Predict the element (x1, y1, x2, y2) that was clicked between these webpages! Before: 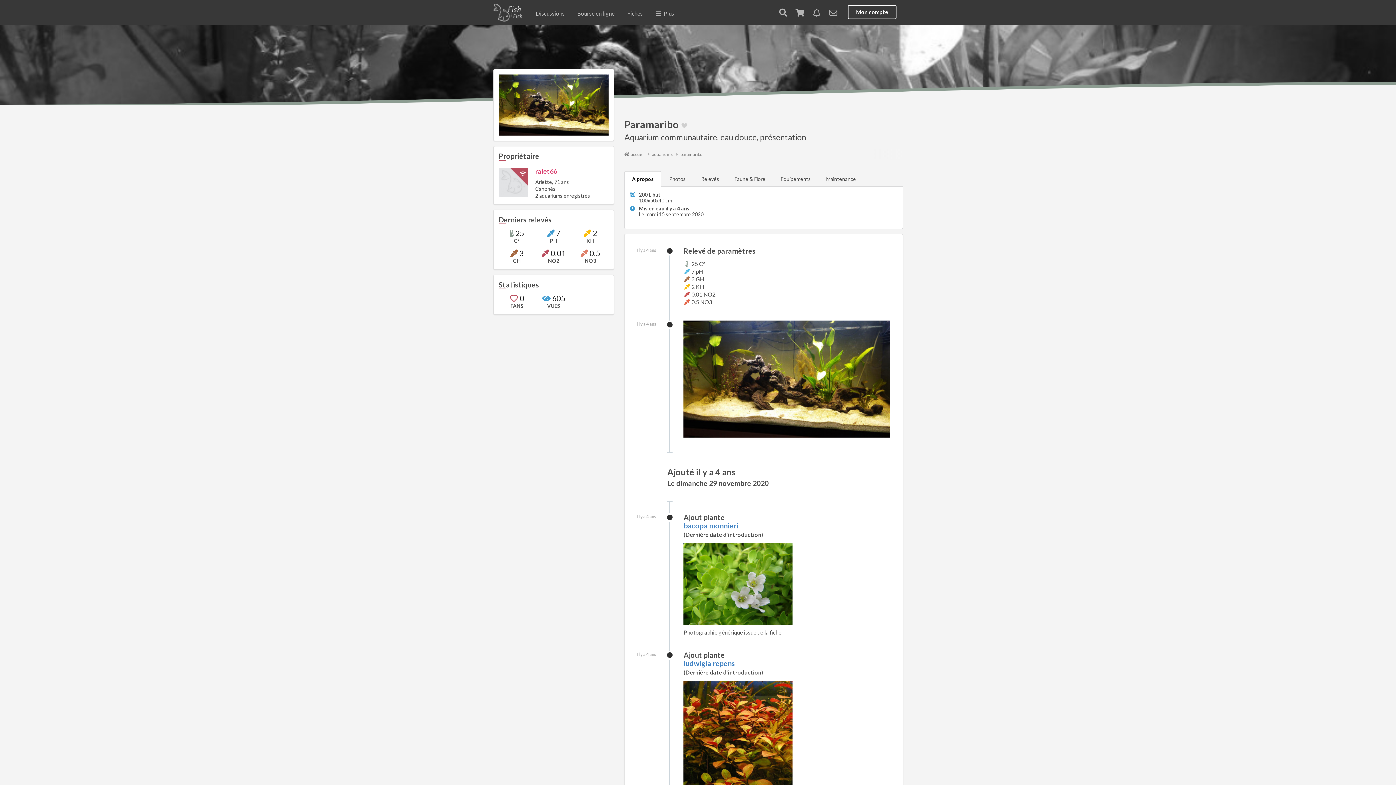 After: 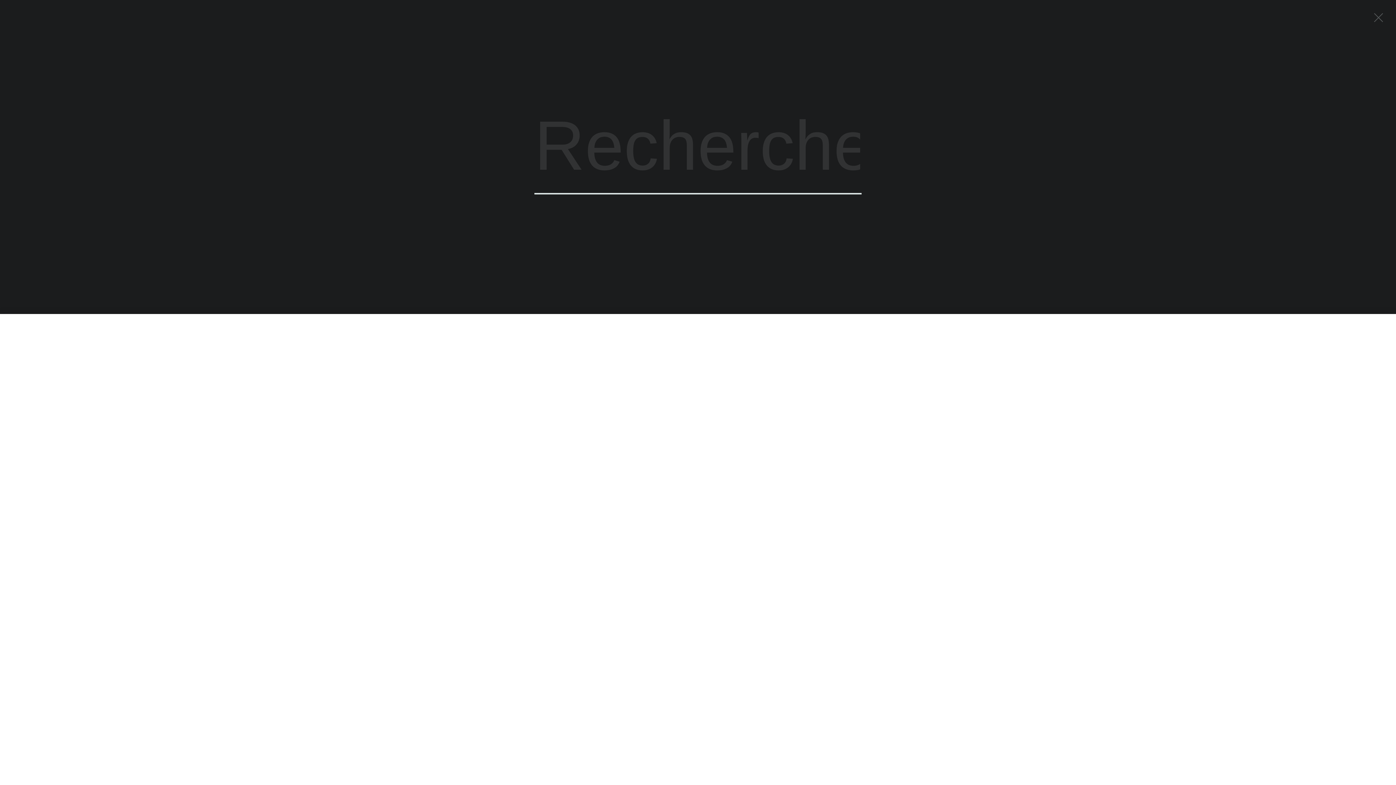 Action: bbox: (775, 4, 791, 22)